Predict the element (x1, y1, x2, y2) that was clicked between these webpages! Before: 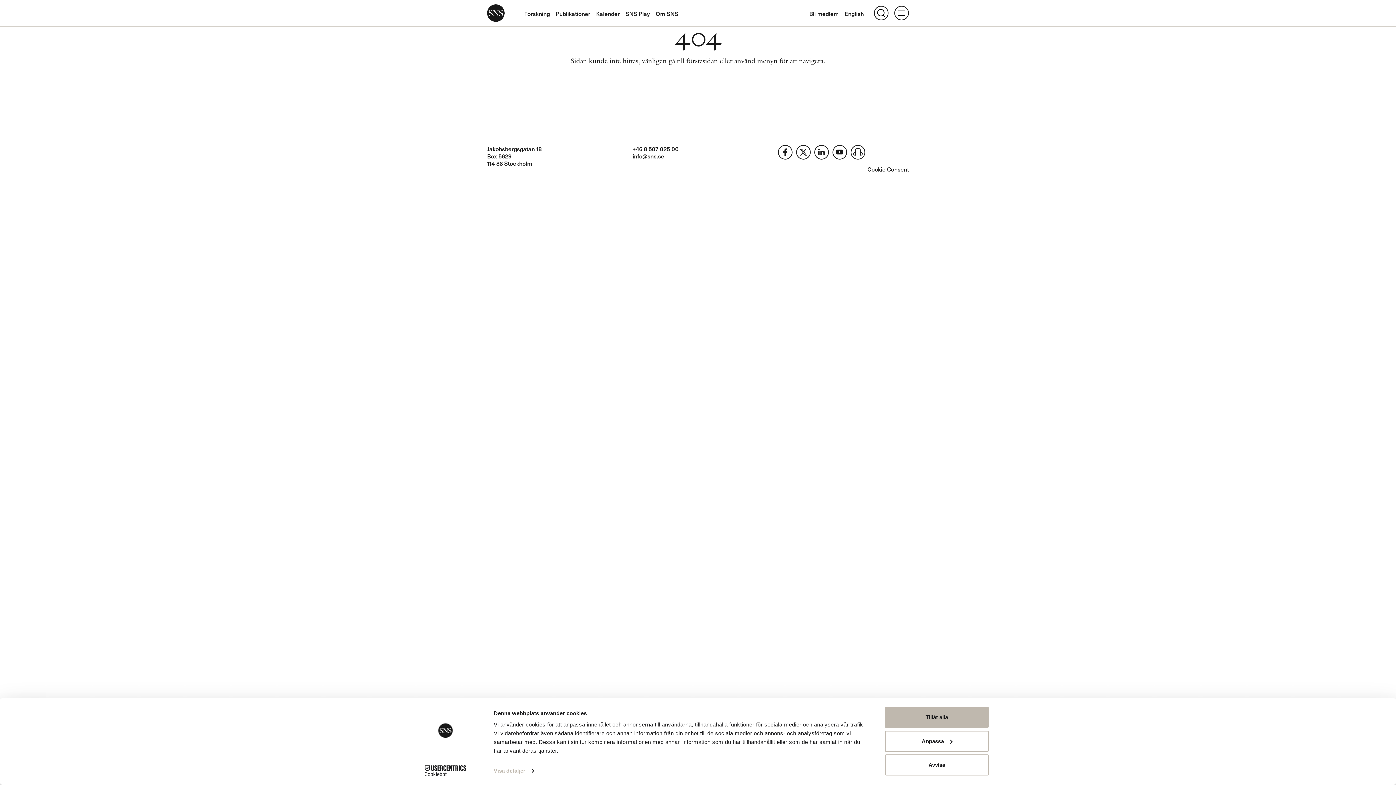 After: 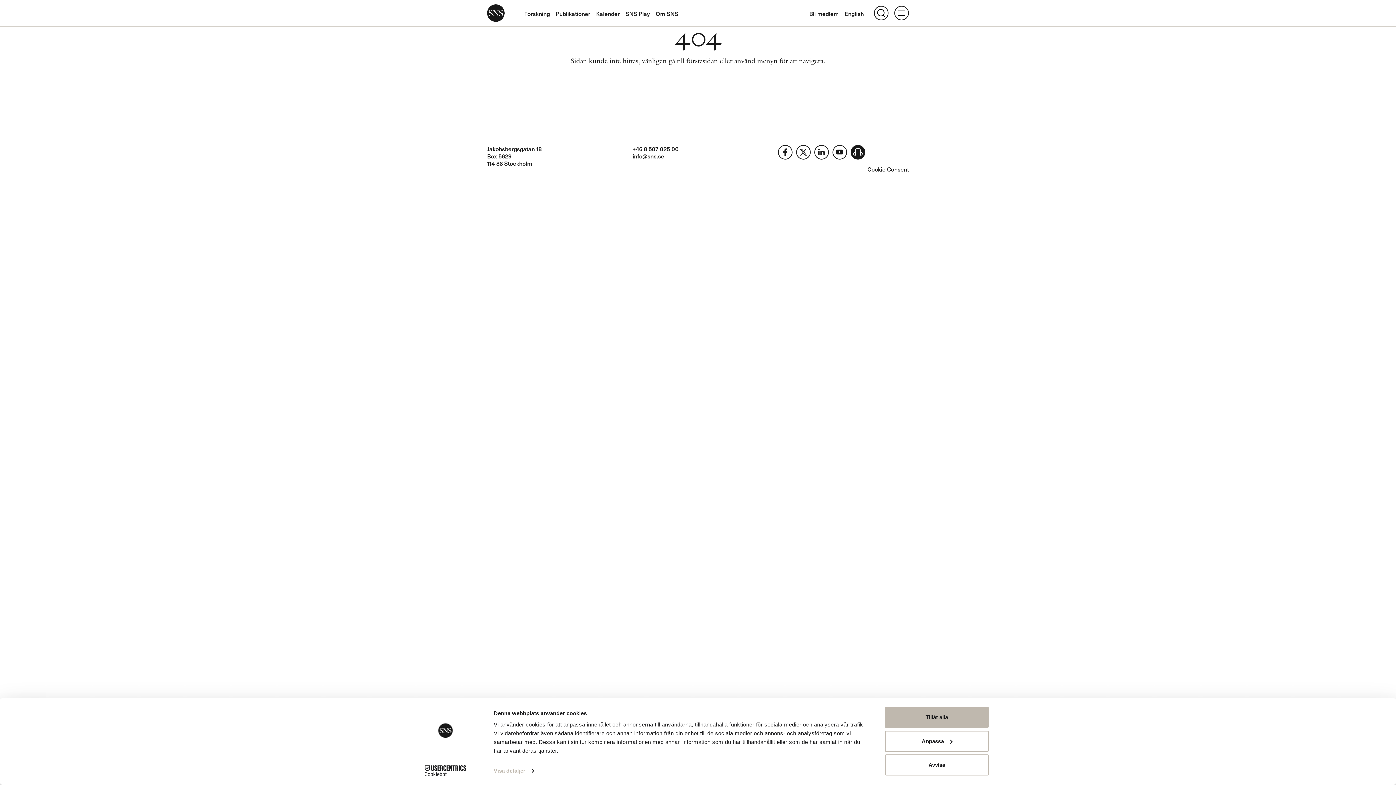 Action: bbox: (850, 144, 865, 159)